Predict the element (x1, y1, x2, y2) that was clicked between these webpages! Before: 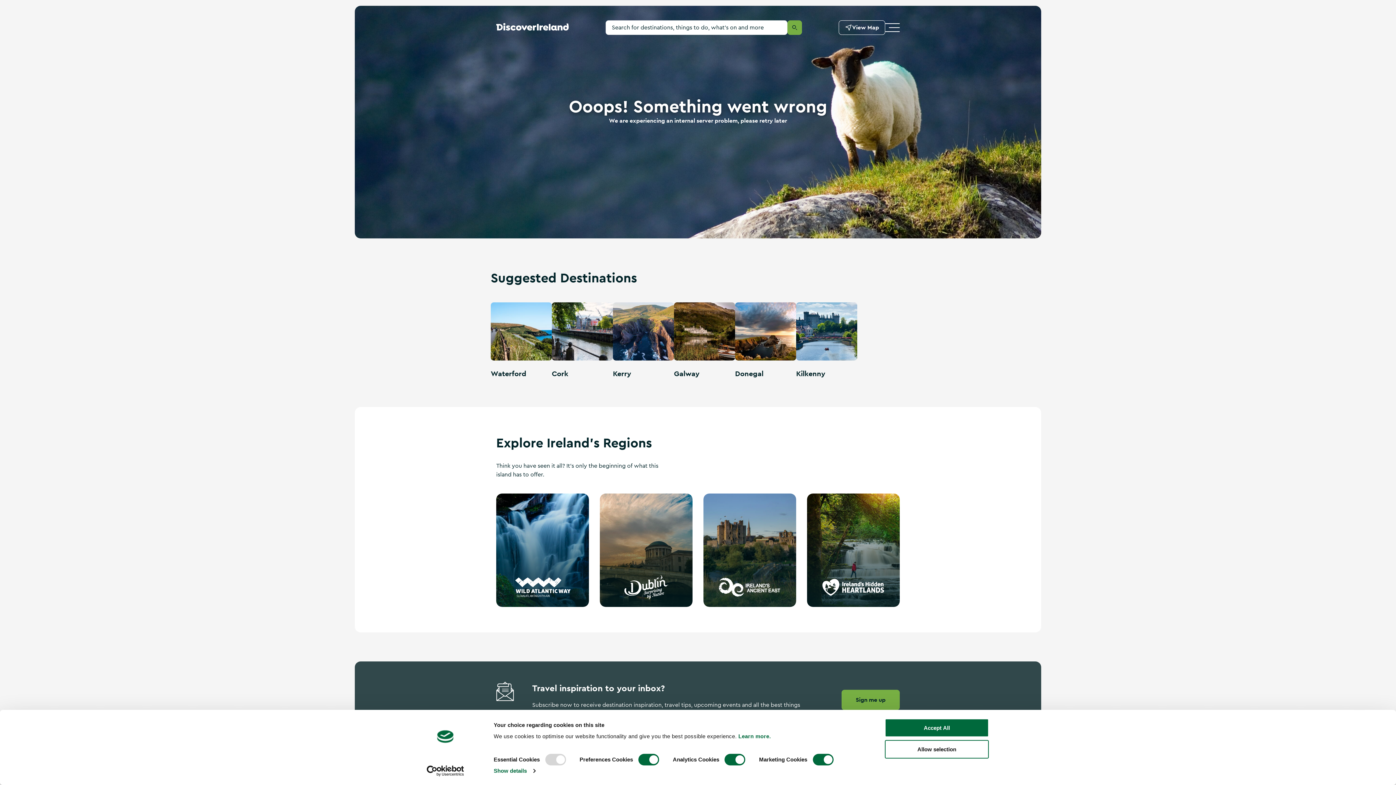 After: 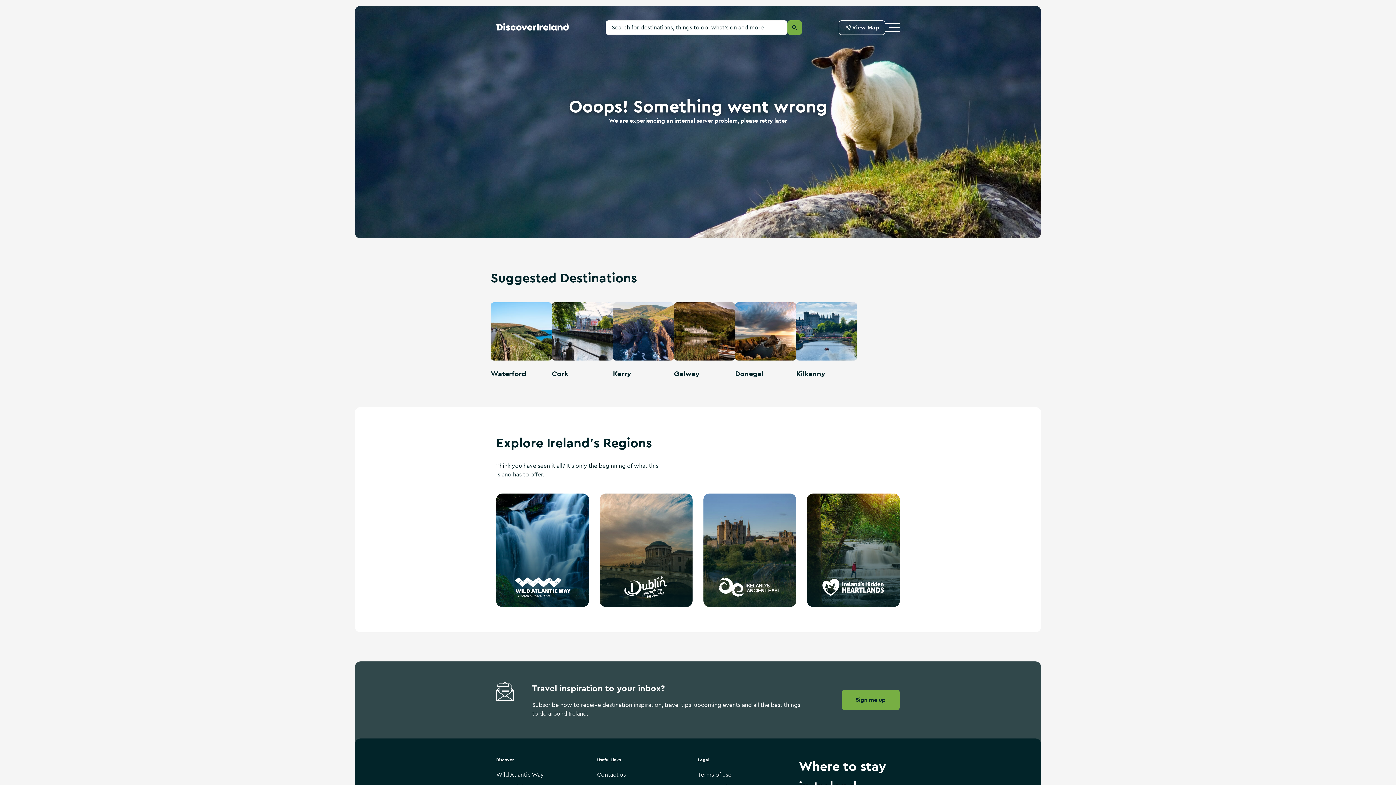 Action: bbox: (885, 719, 989, 737) label: Accept All